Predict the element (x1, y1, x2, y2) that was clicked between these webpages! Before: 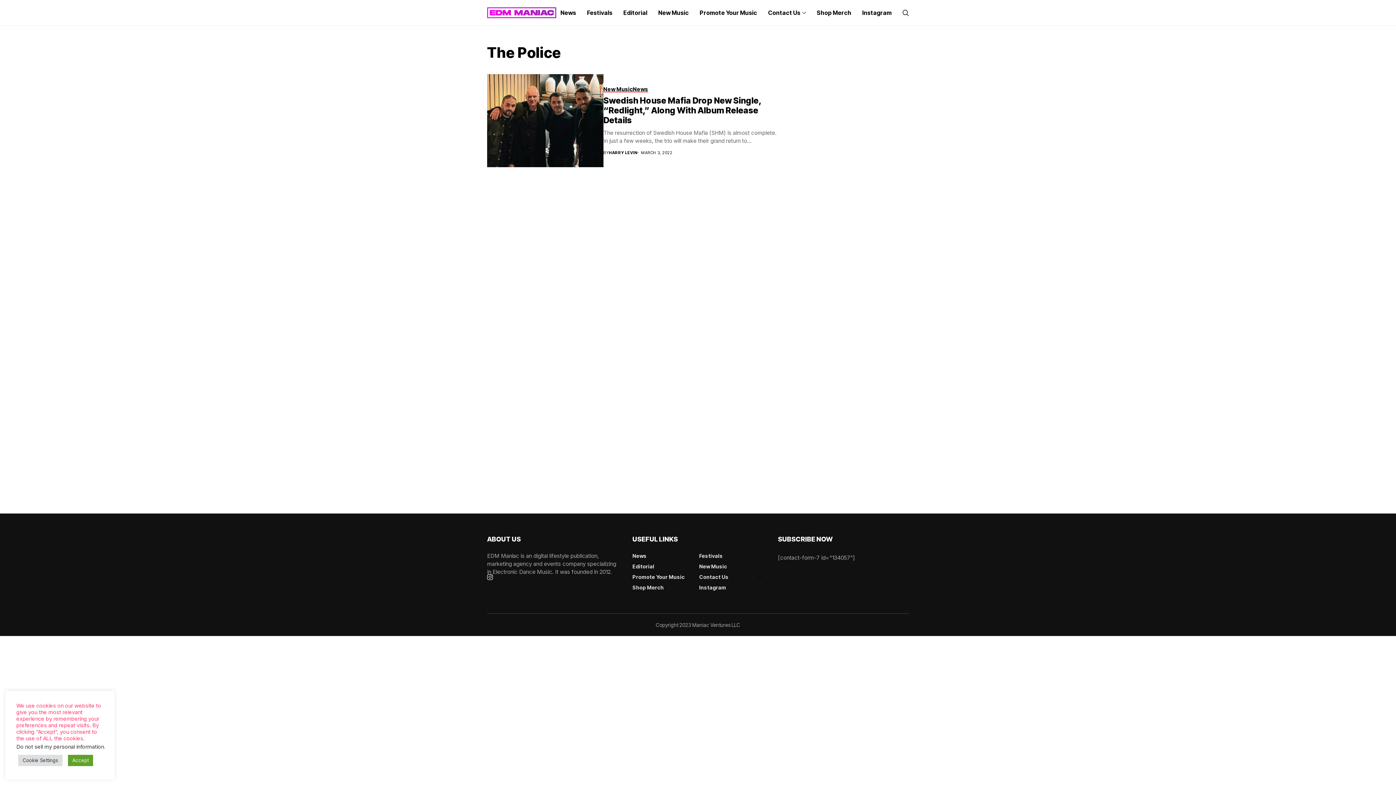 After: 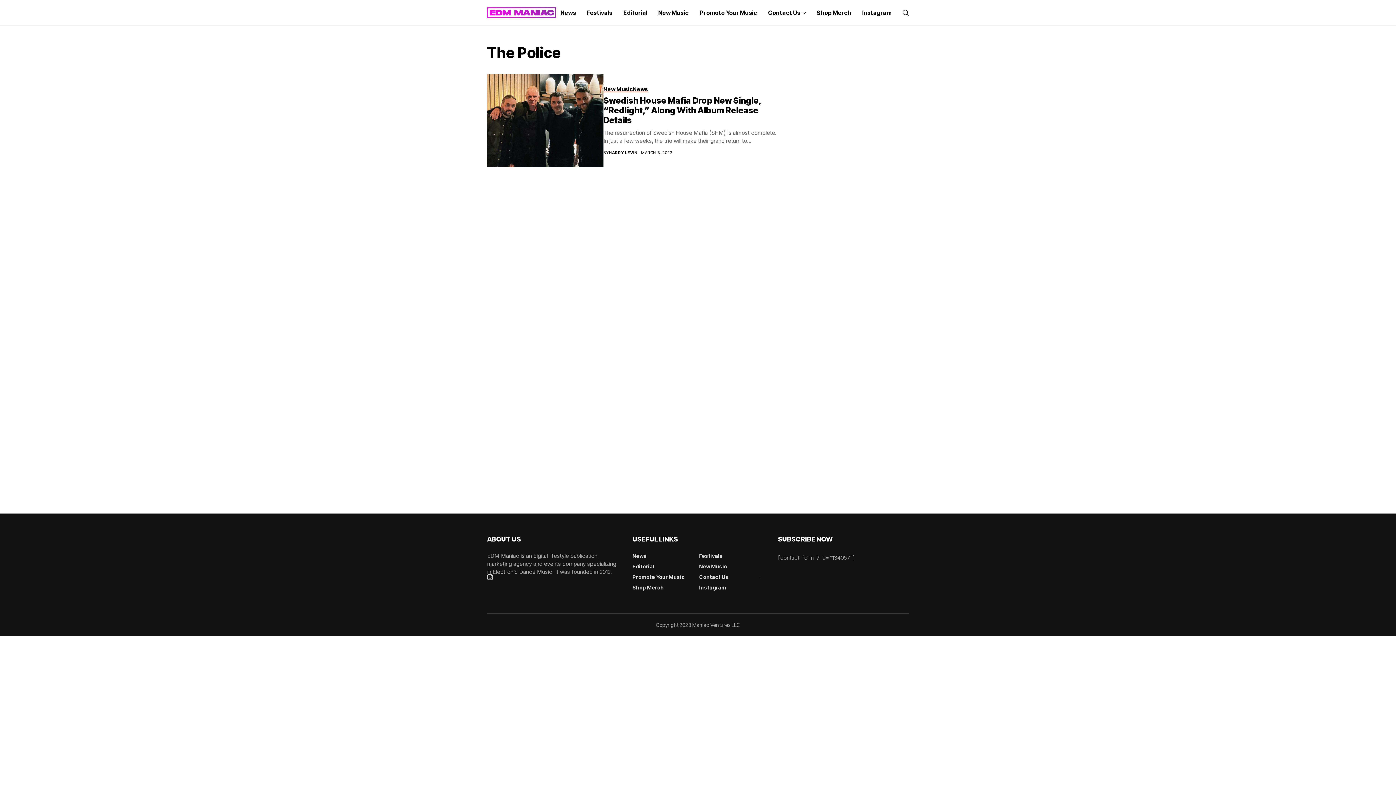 Action: label: Accept bbox: (68, 755, 93, 766)